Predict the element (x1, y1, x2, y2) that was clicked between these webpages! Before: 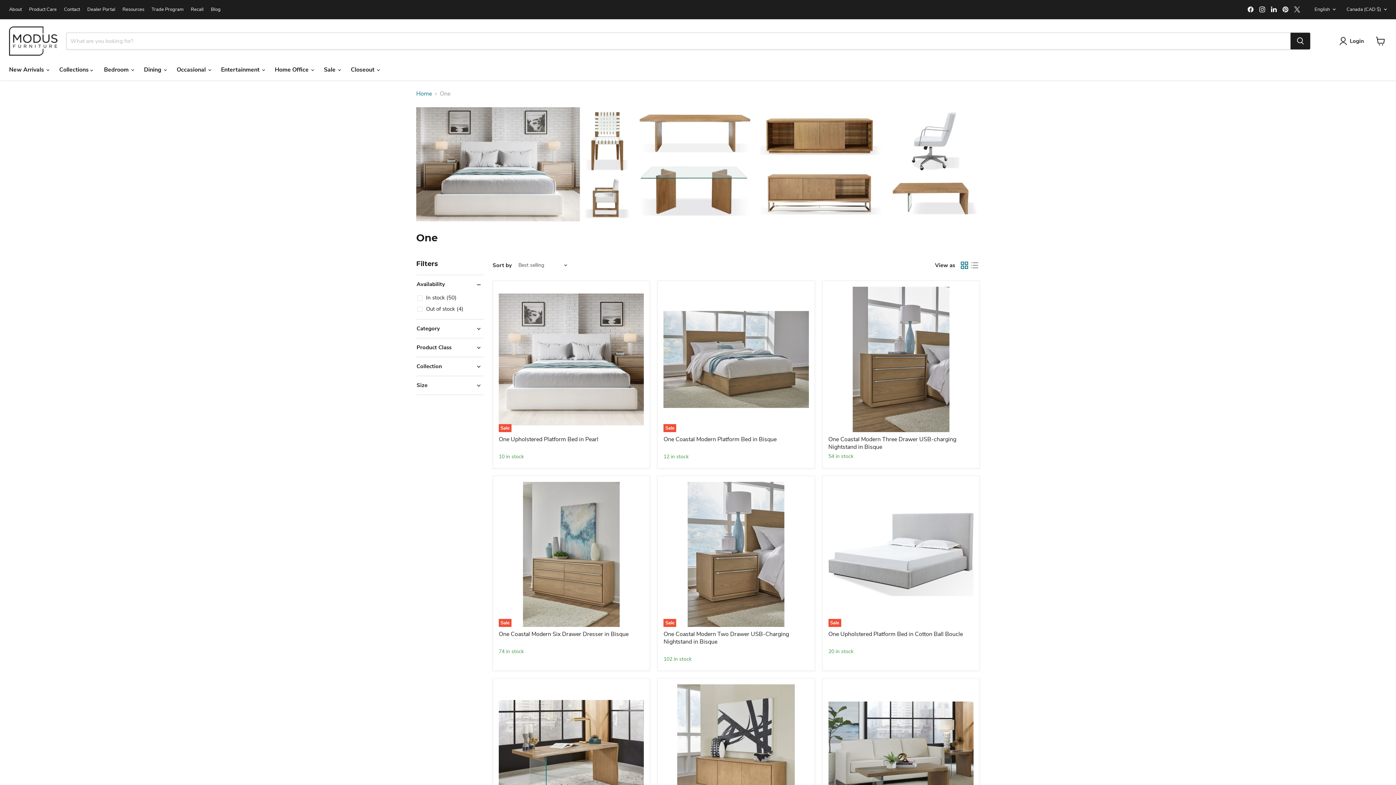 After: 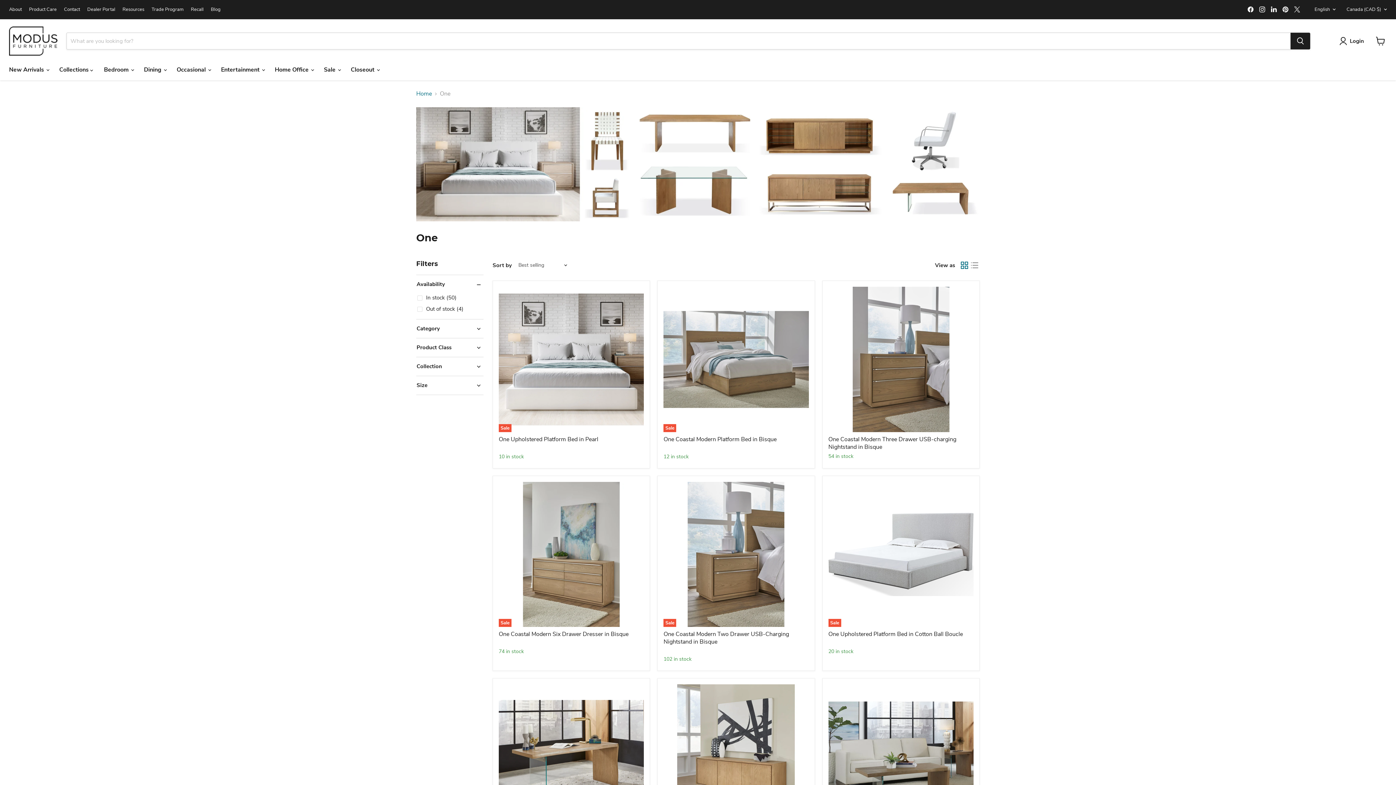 Action: bbox: (1269, 4, 1279, 14) label: Find us on LinkedIn